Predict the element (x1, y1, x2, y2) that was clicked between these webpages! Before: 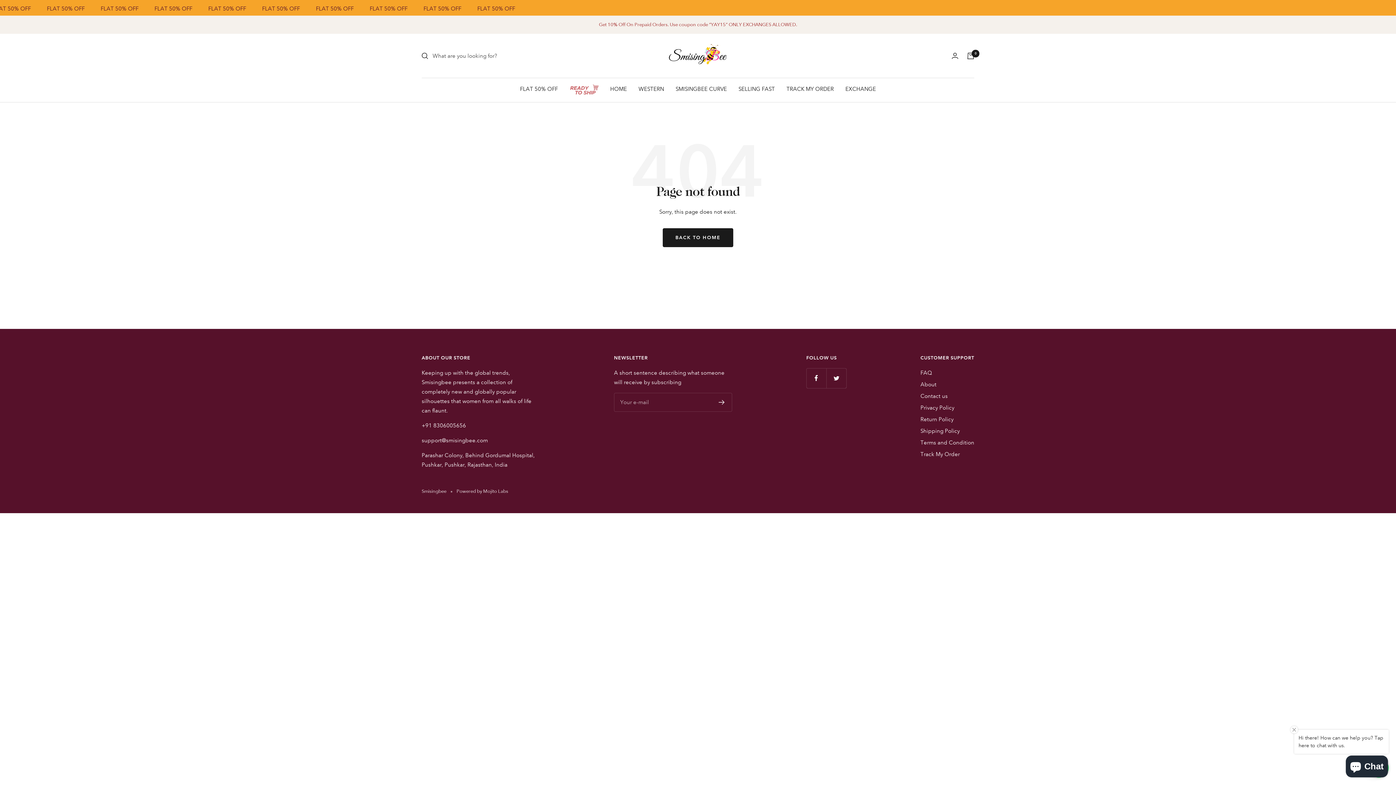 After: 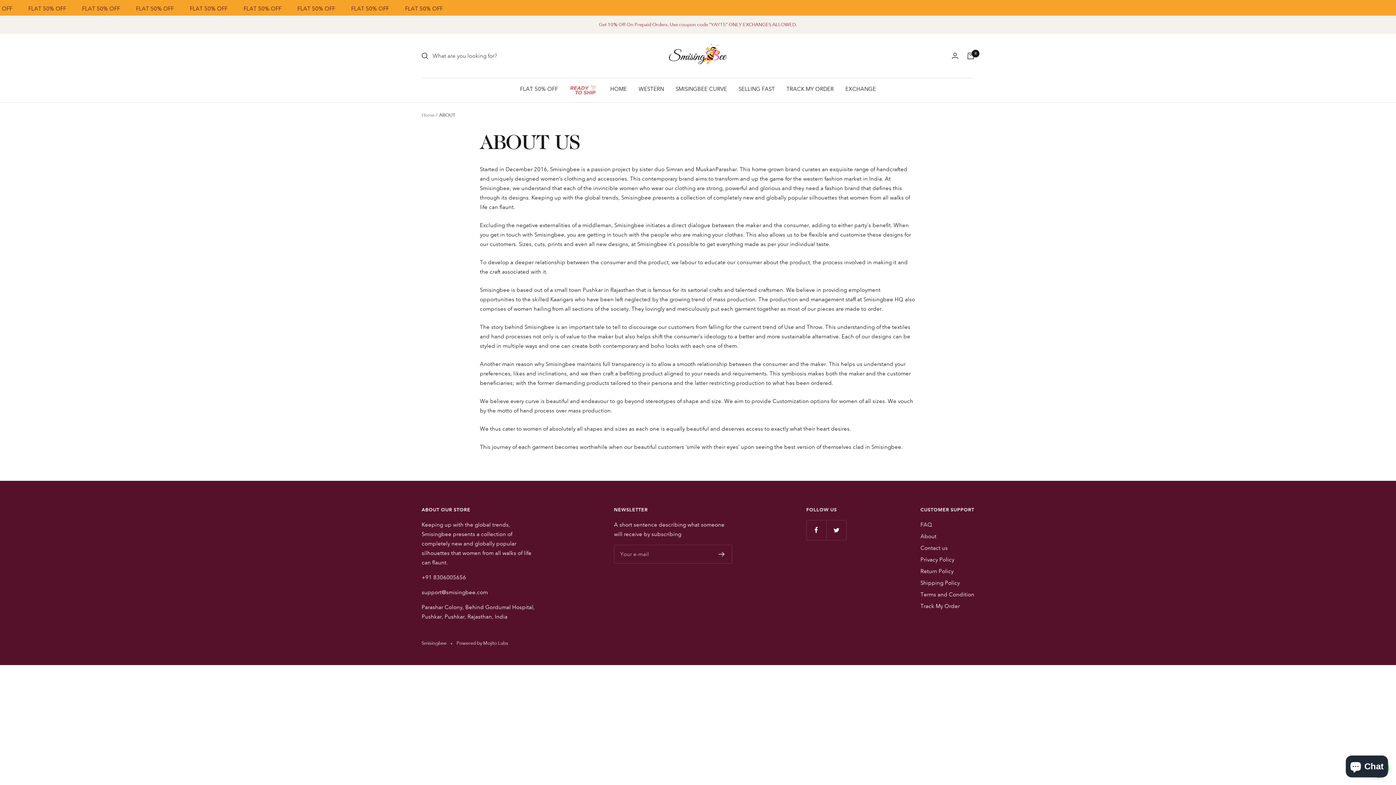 Action: label: About bbox: (920, 380, 936, 389)